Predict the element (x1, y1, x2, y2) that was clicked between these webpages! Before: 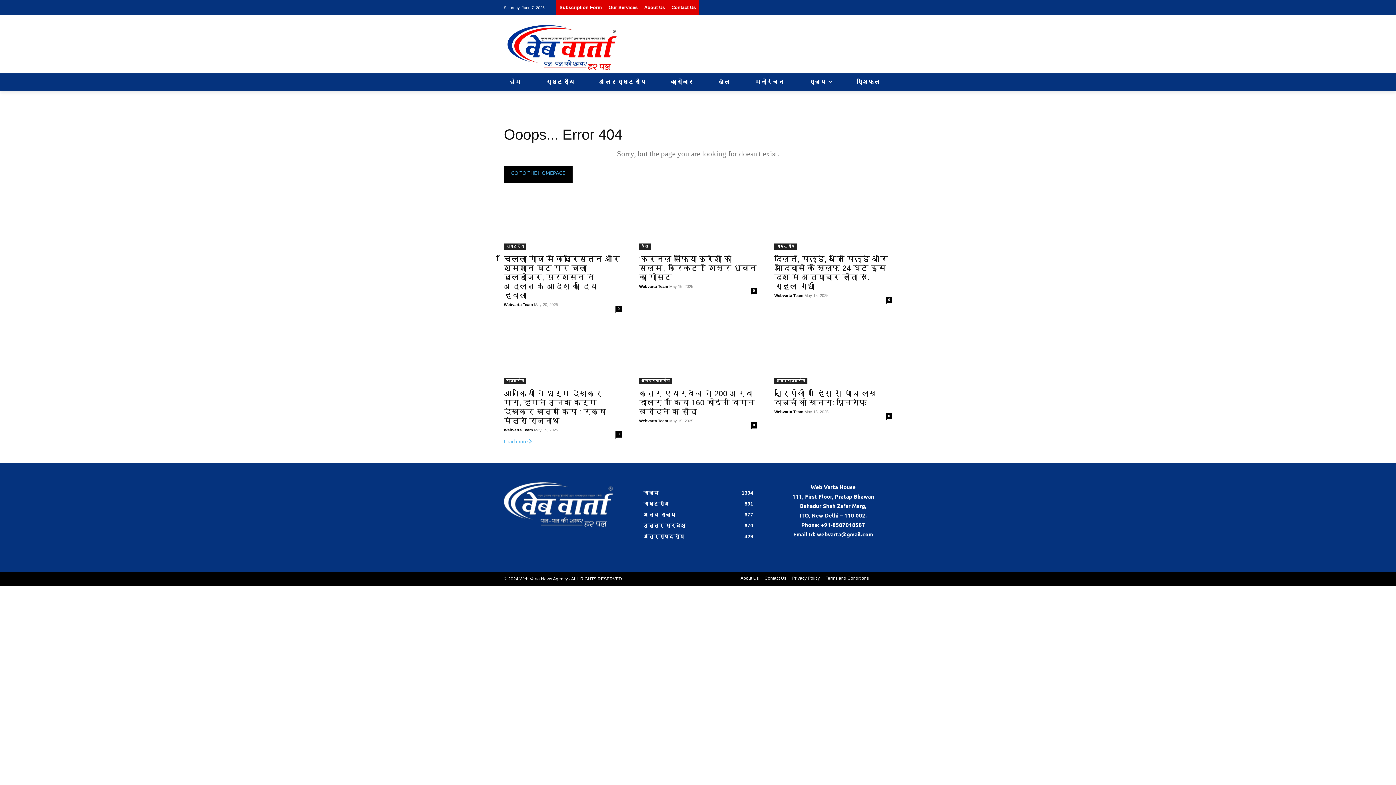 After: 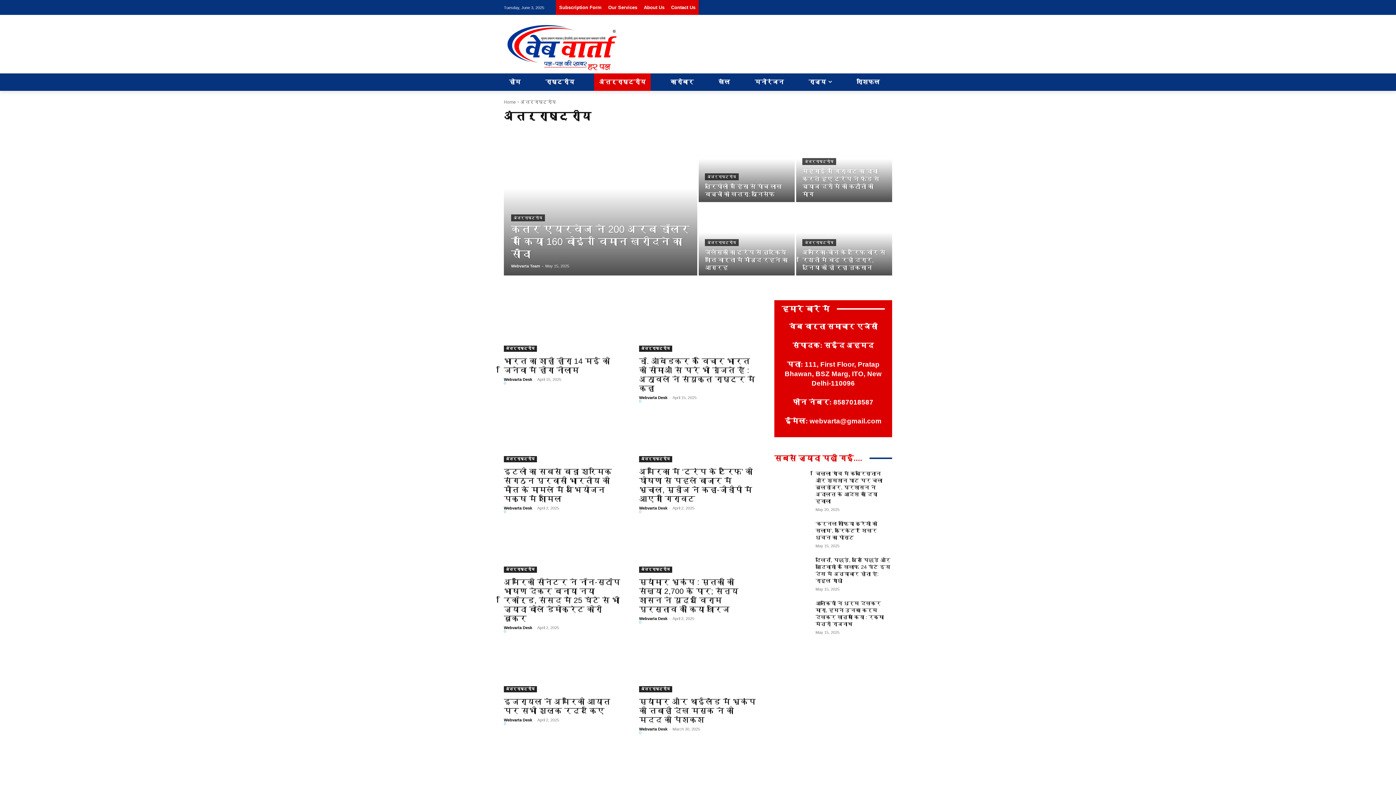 Action: bbox: (643, 533, 684, 539) label: अंतर्राष्ट्रीय
429